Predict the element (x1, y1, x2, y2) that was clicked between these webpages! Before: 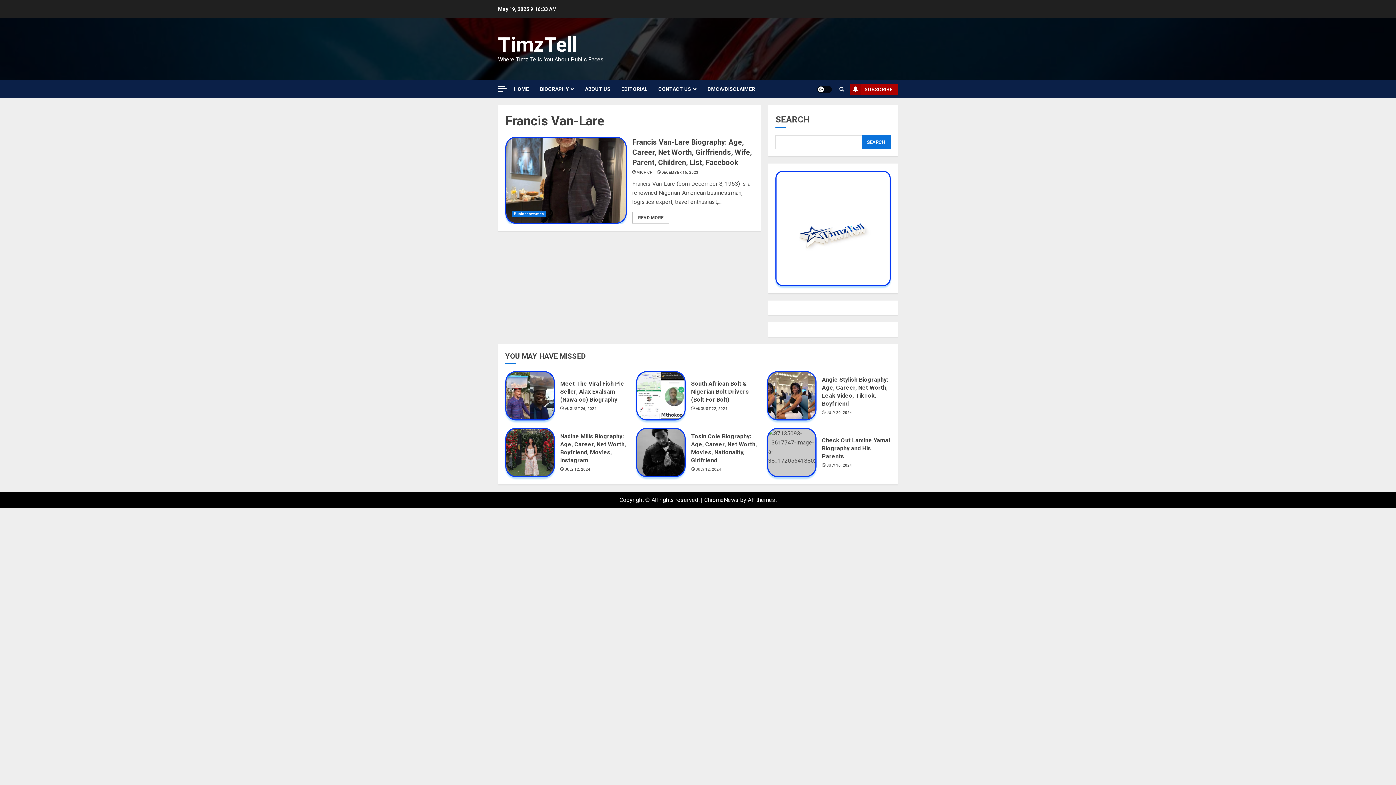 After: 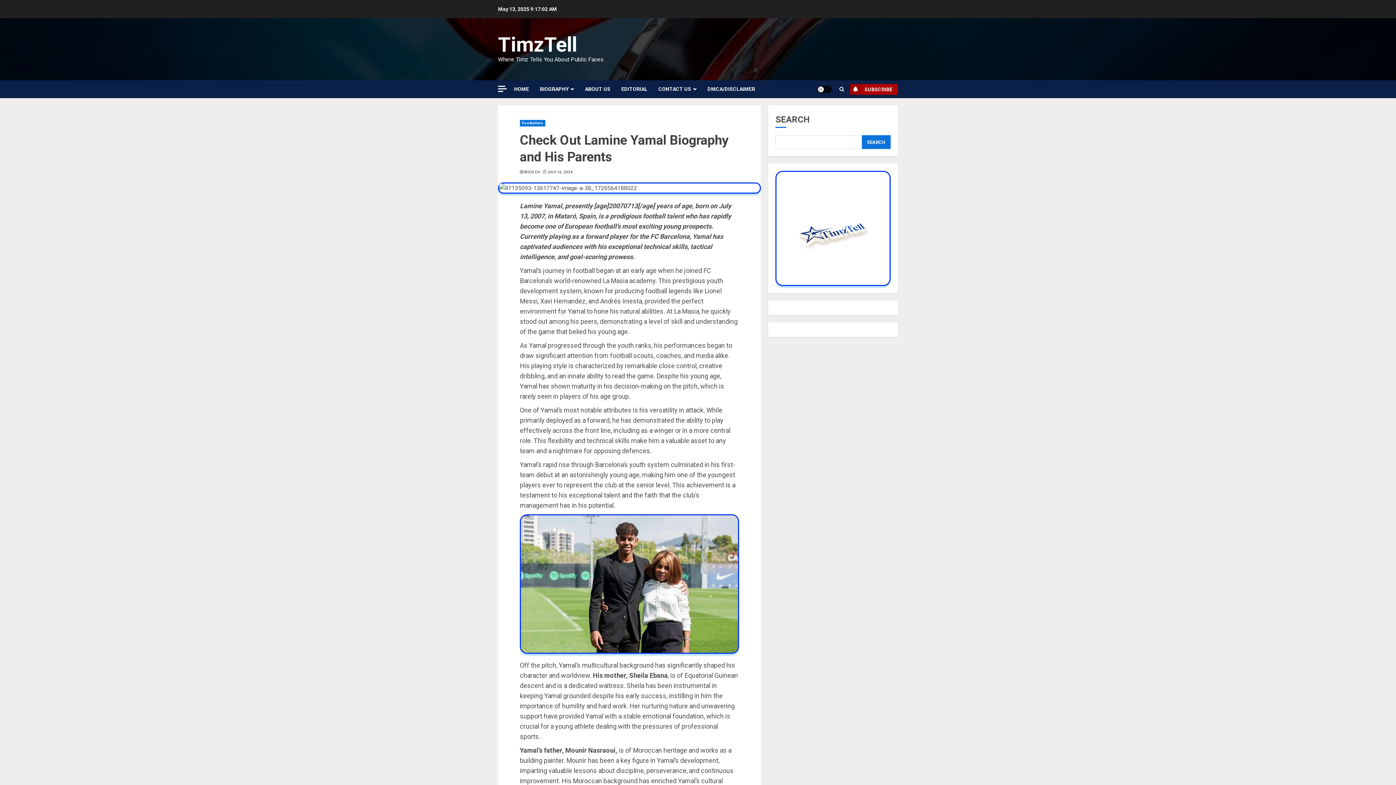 Action: bbox: (822, 436, 890, 460) label: Check Out Lamine Yamal Biography and His Parents